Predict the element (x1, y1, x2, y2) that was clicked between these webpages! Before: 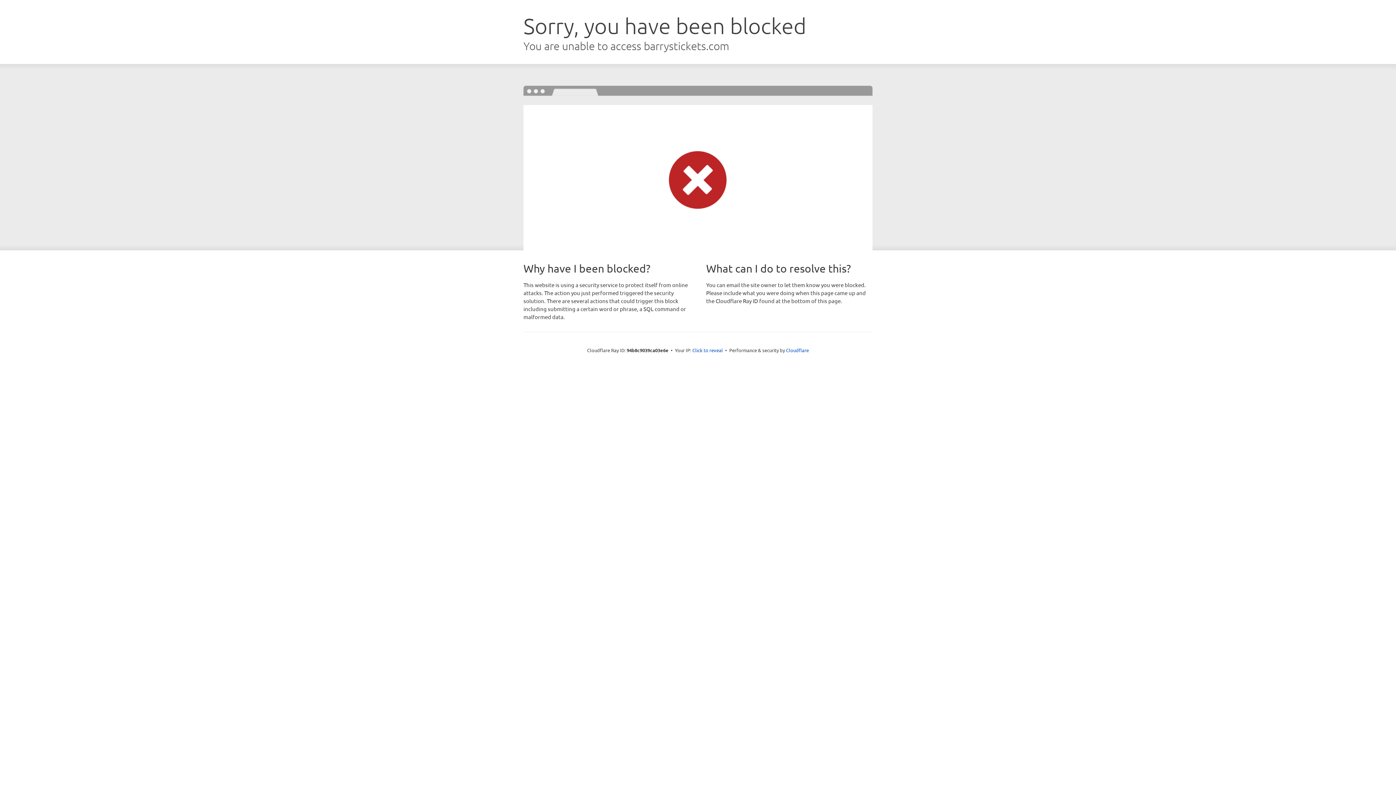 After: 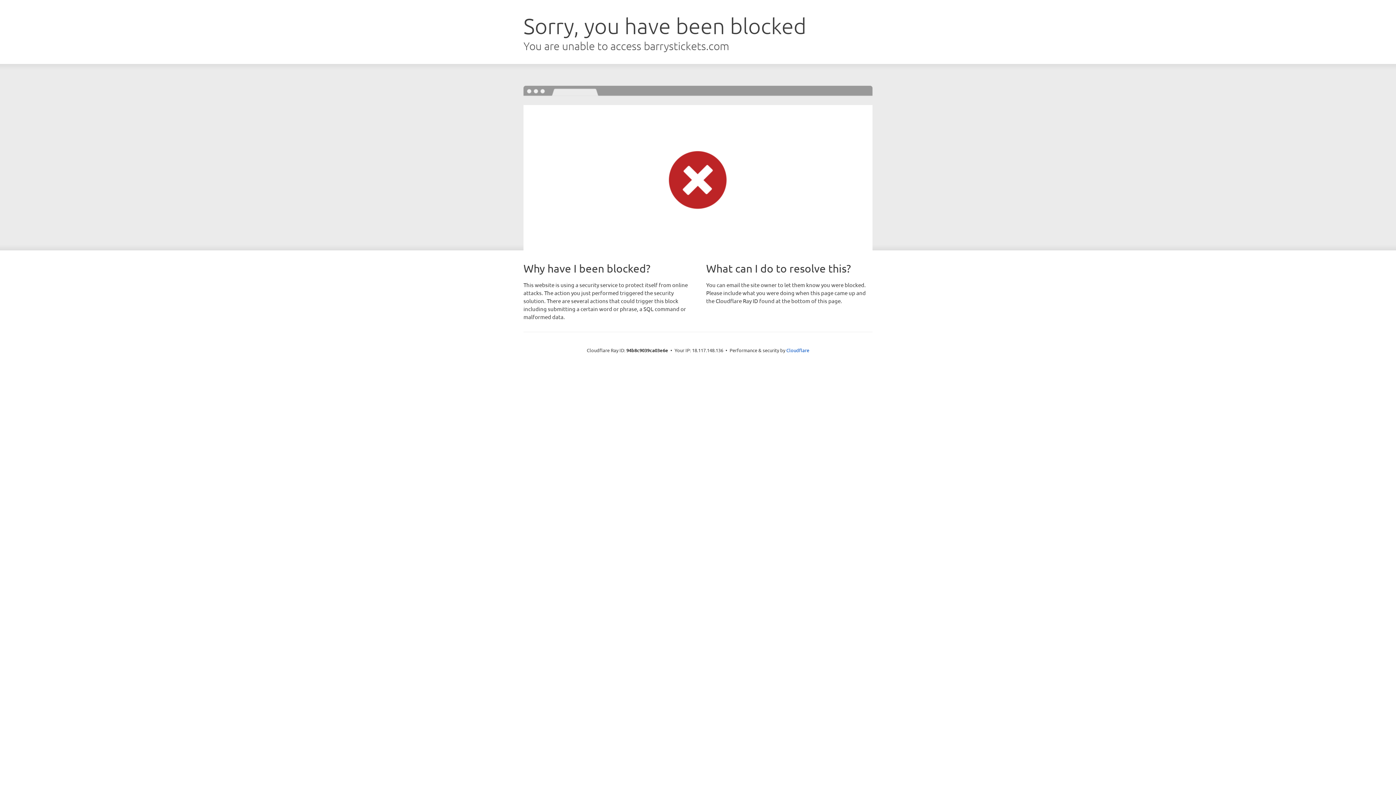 Action: label: Click to reveal bbox: (692, 346, 723, 353)